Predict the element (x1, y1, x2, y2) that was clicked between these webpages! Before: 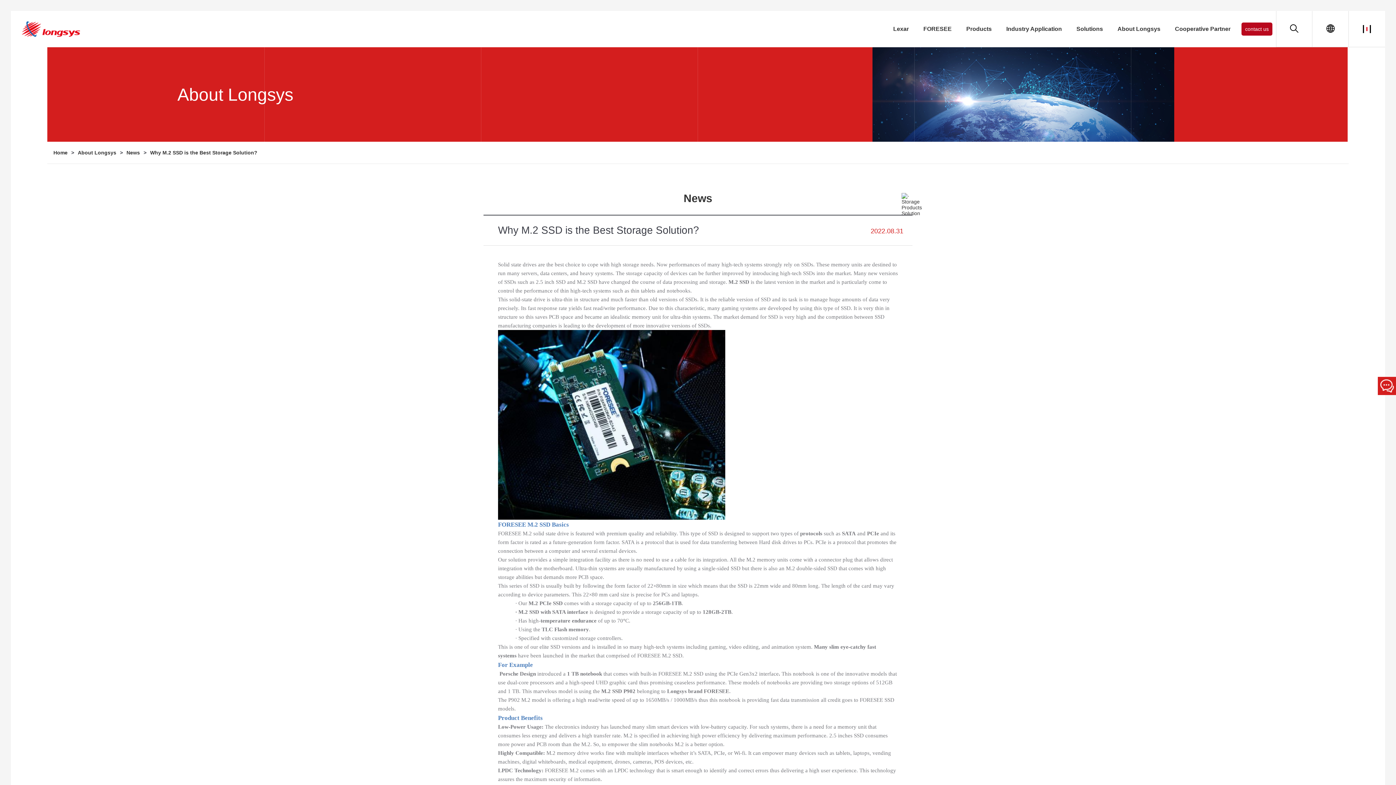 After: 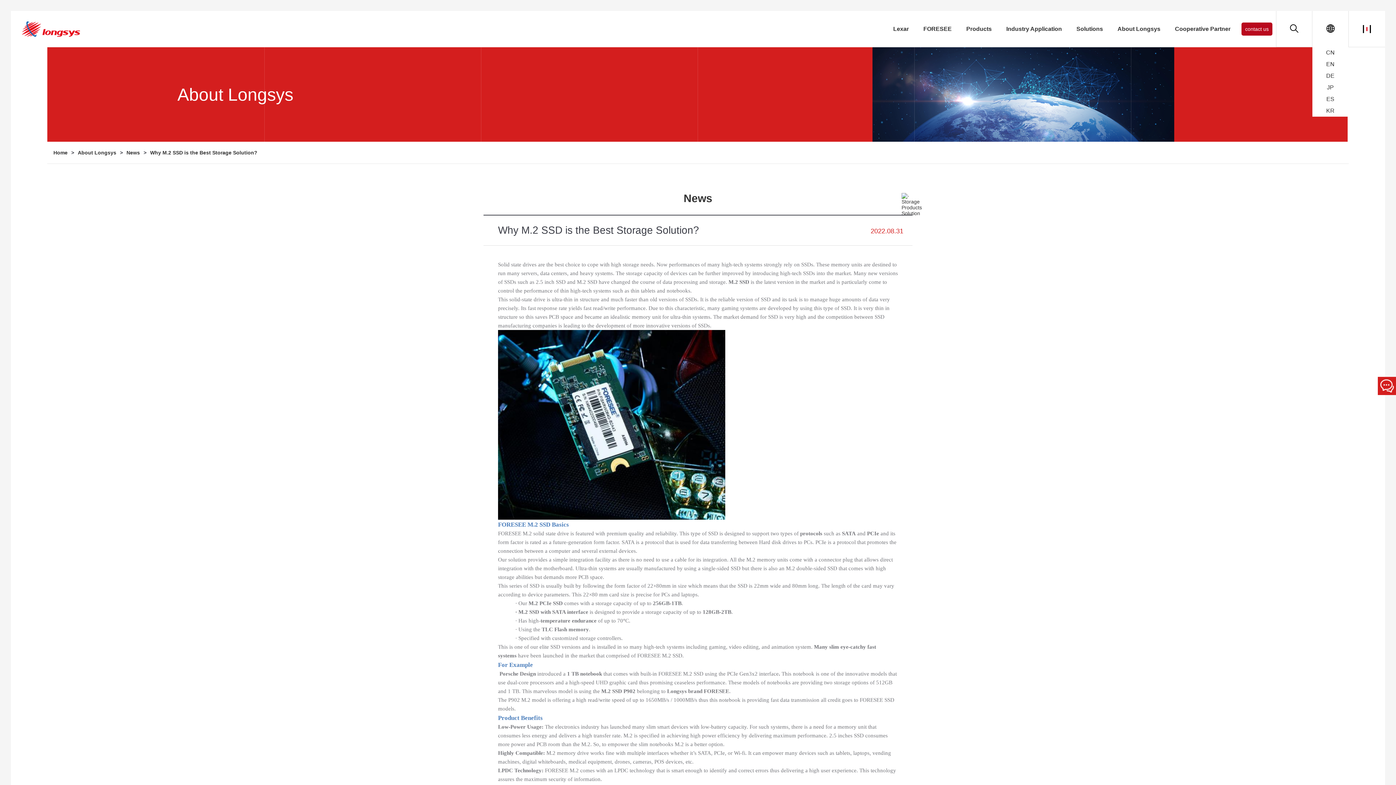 Action: bbox: (1326, 23, 1335, 34)